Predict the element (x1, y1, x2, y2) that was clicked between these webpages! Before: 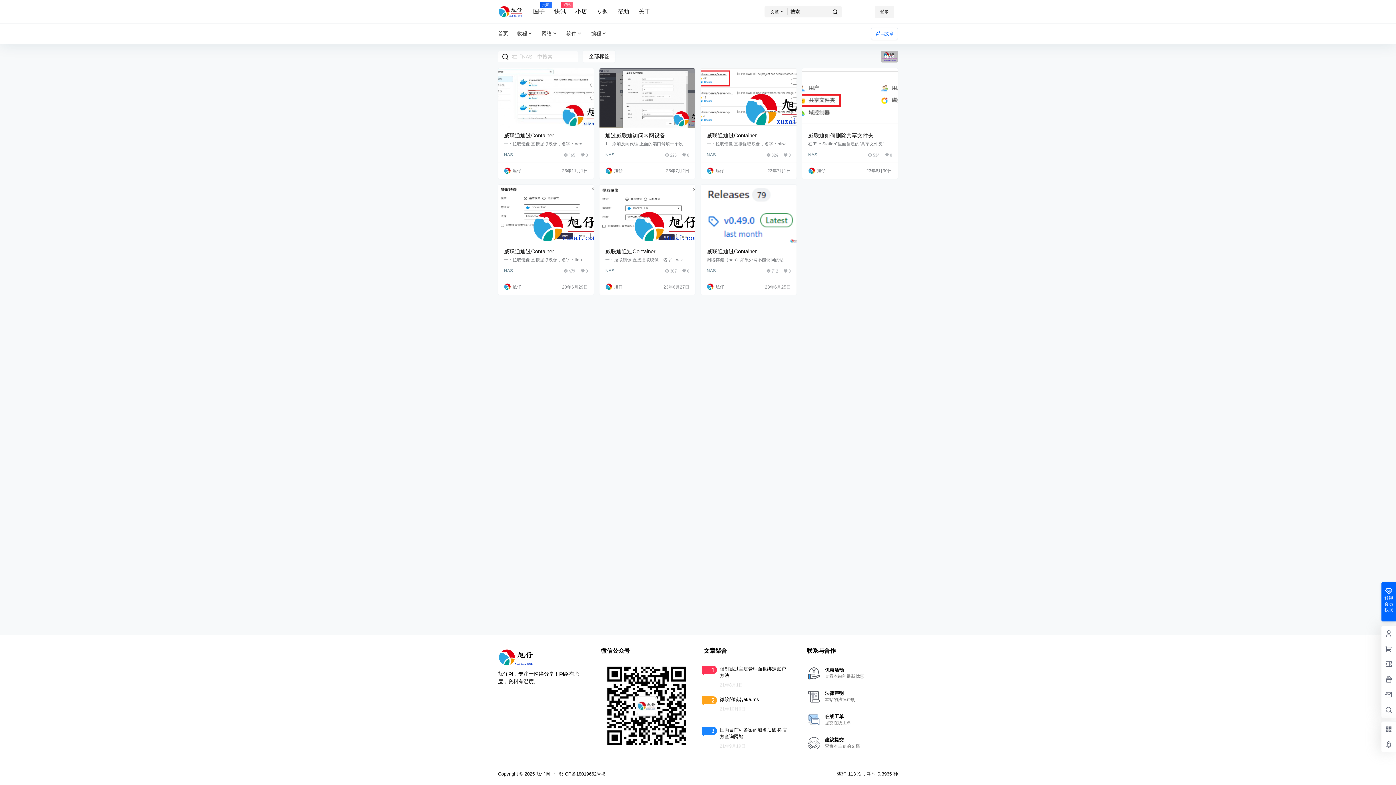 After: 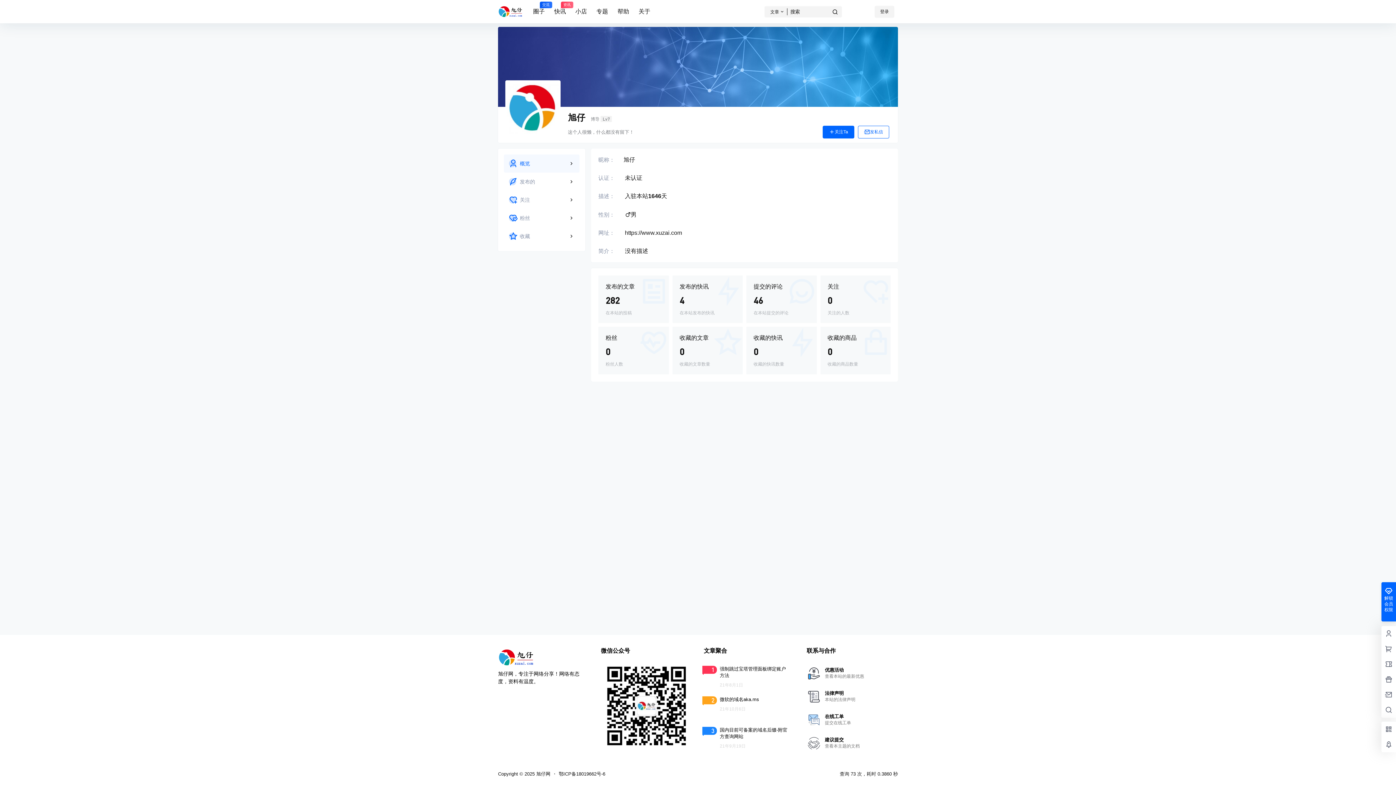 Action: bbox: (808, 166, 825, 174) label: 旭仔